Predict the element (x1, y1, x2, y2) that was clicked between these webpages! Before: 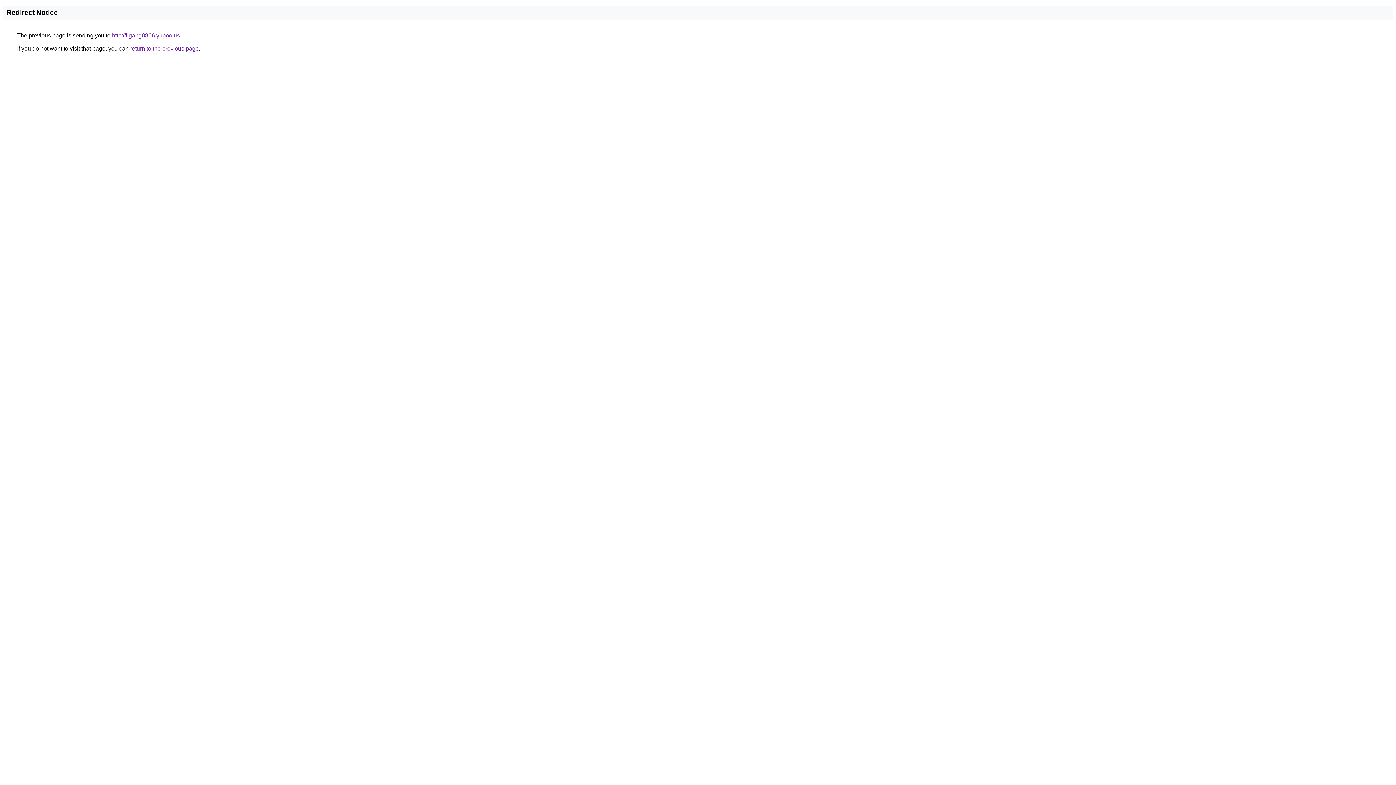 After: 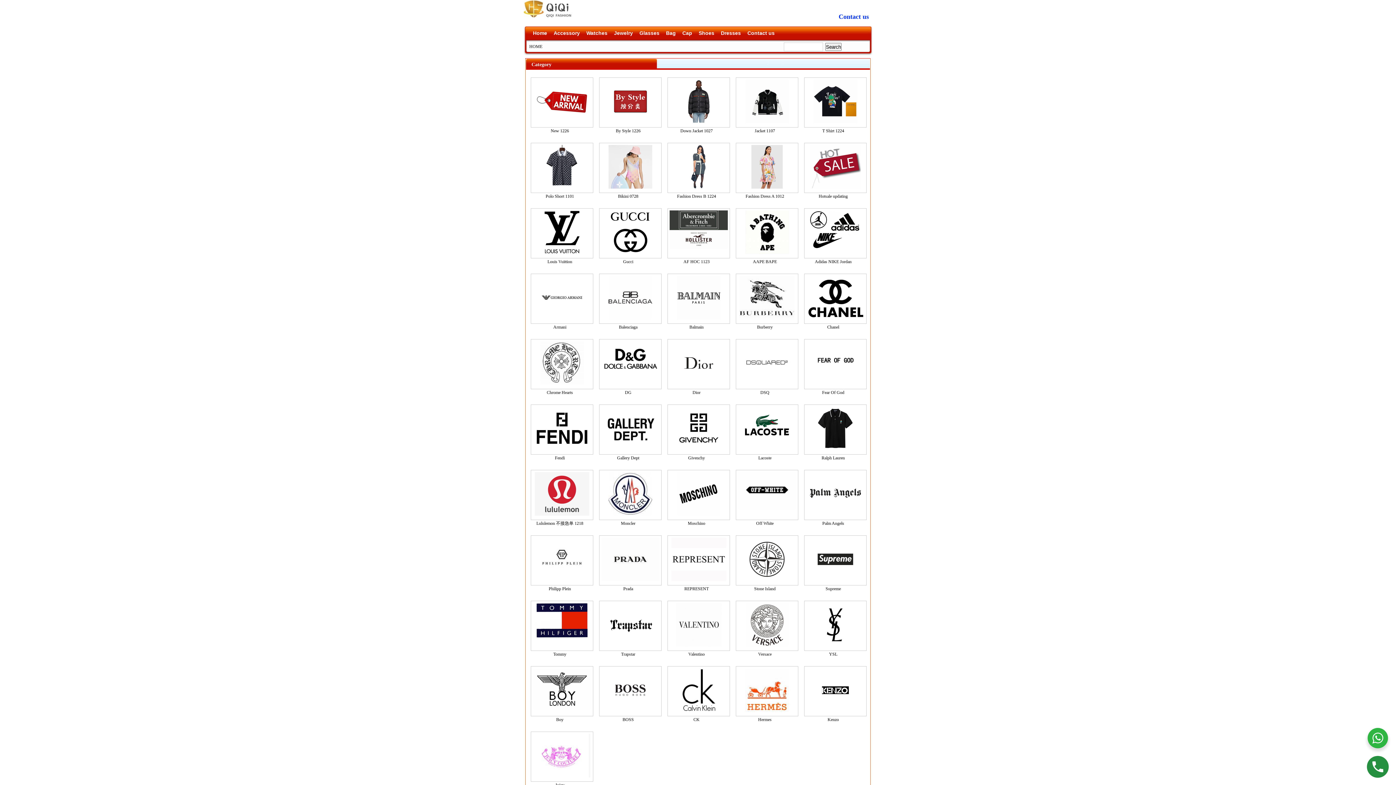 Action: label: http://ligang8866.yupoo.us bbox: (112, 32, 180, 38)